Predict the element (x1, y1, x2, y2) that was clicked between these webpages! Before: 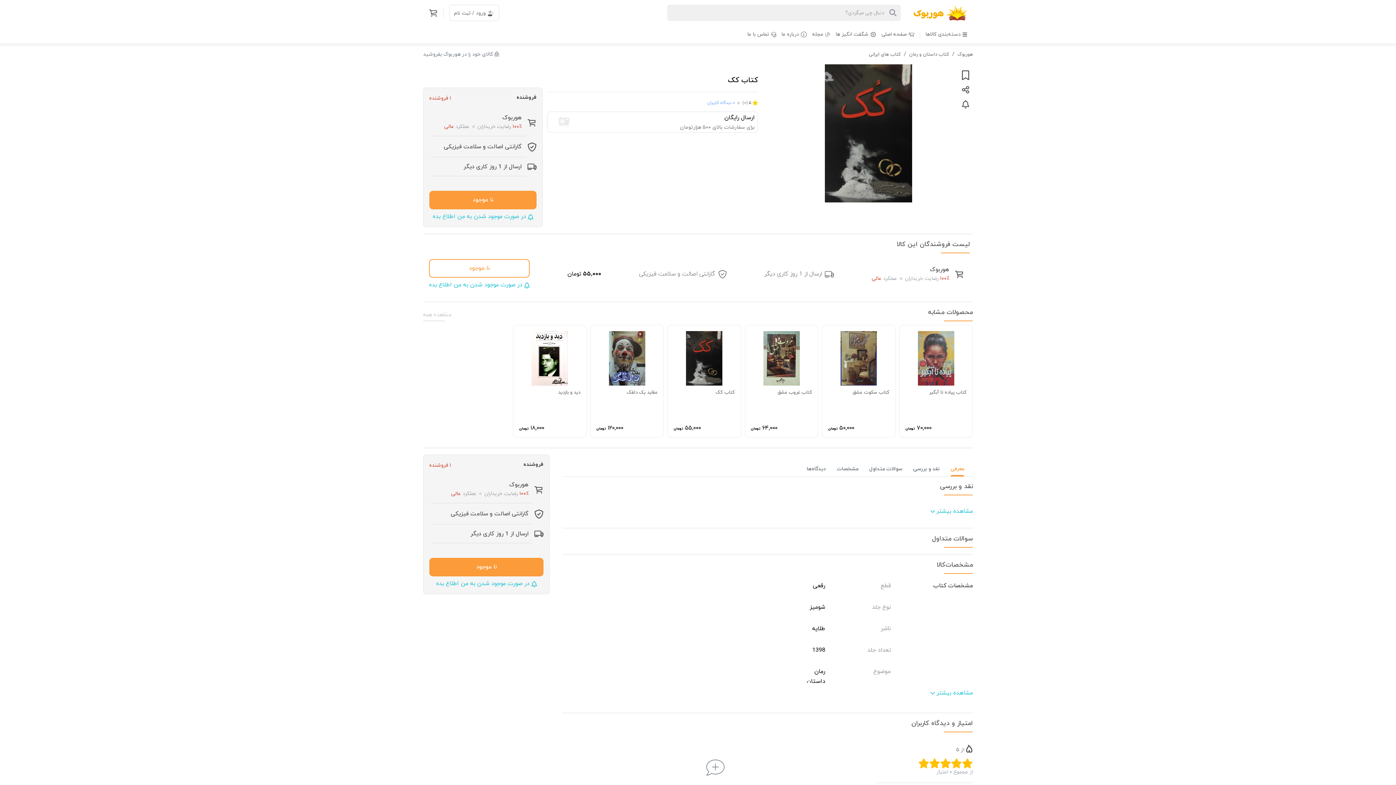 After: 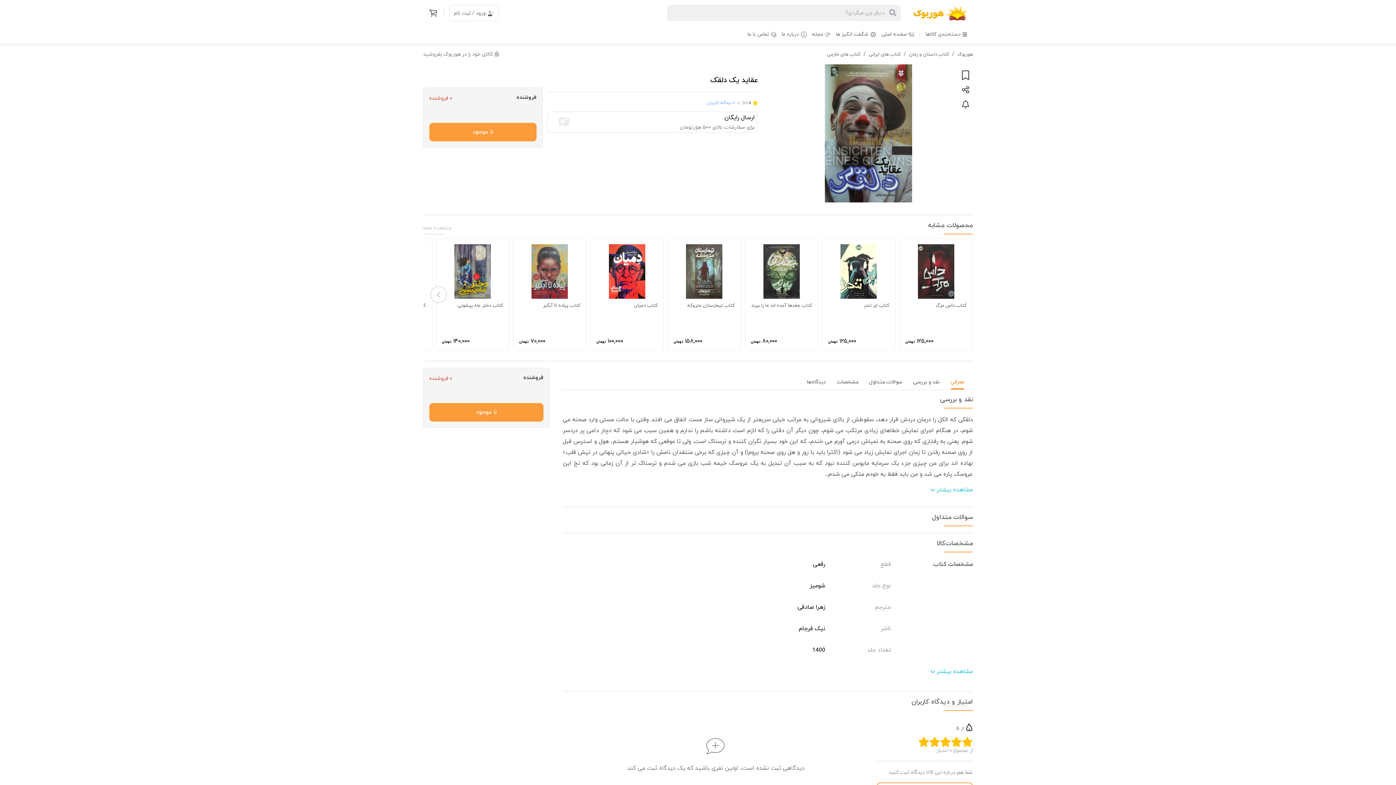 Action: bbox: (590, 325, 663, 437) label: عقاید یک دلقک
۱۲۰,۰۰۰ تومان